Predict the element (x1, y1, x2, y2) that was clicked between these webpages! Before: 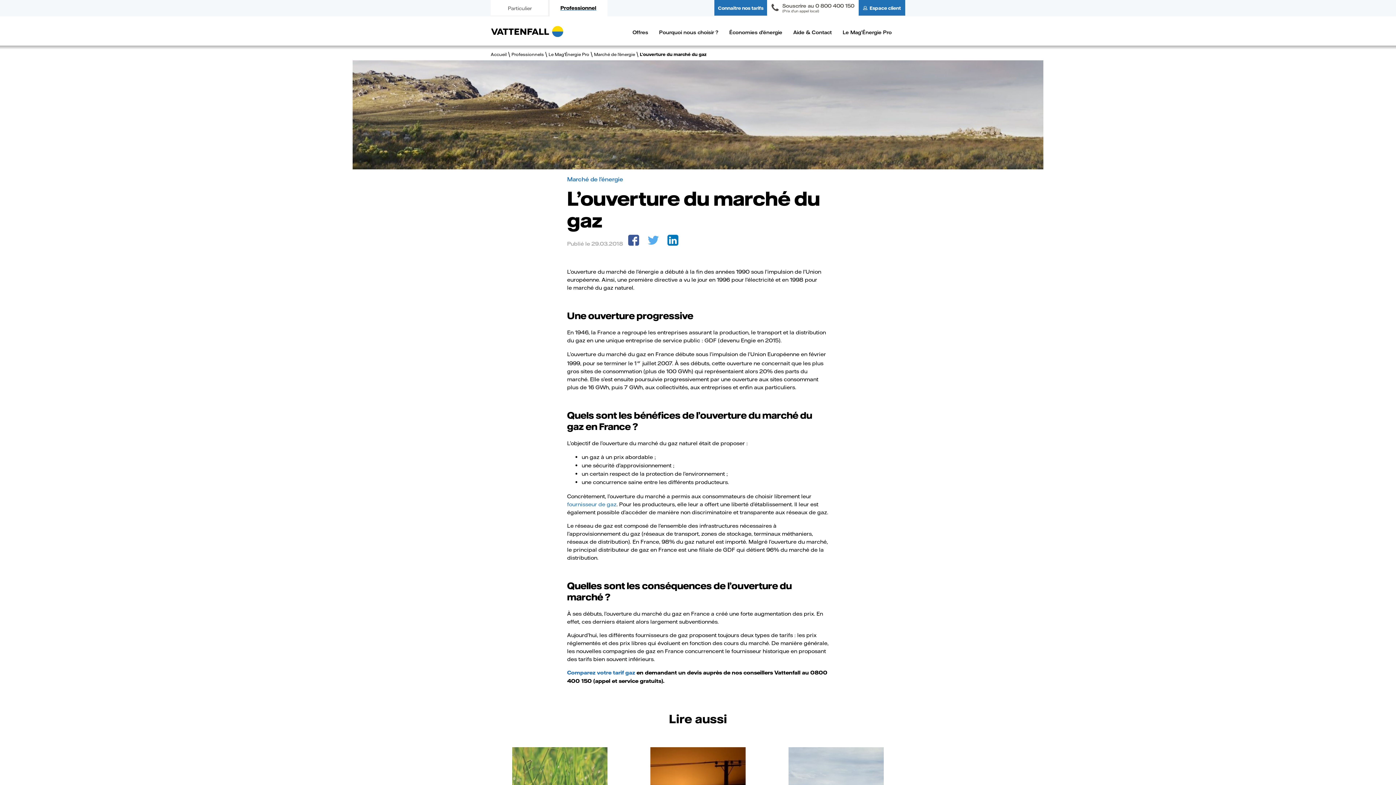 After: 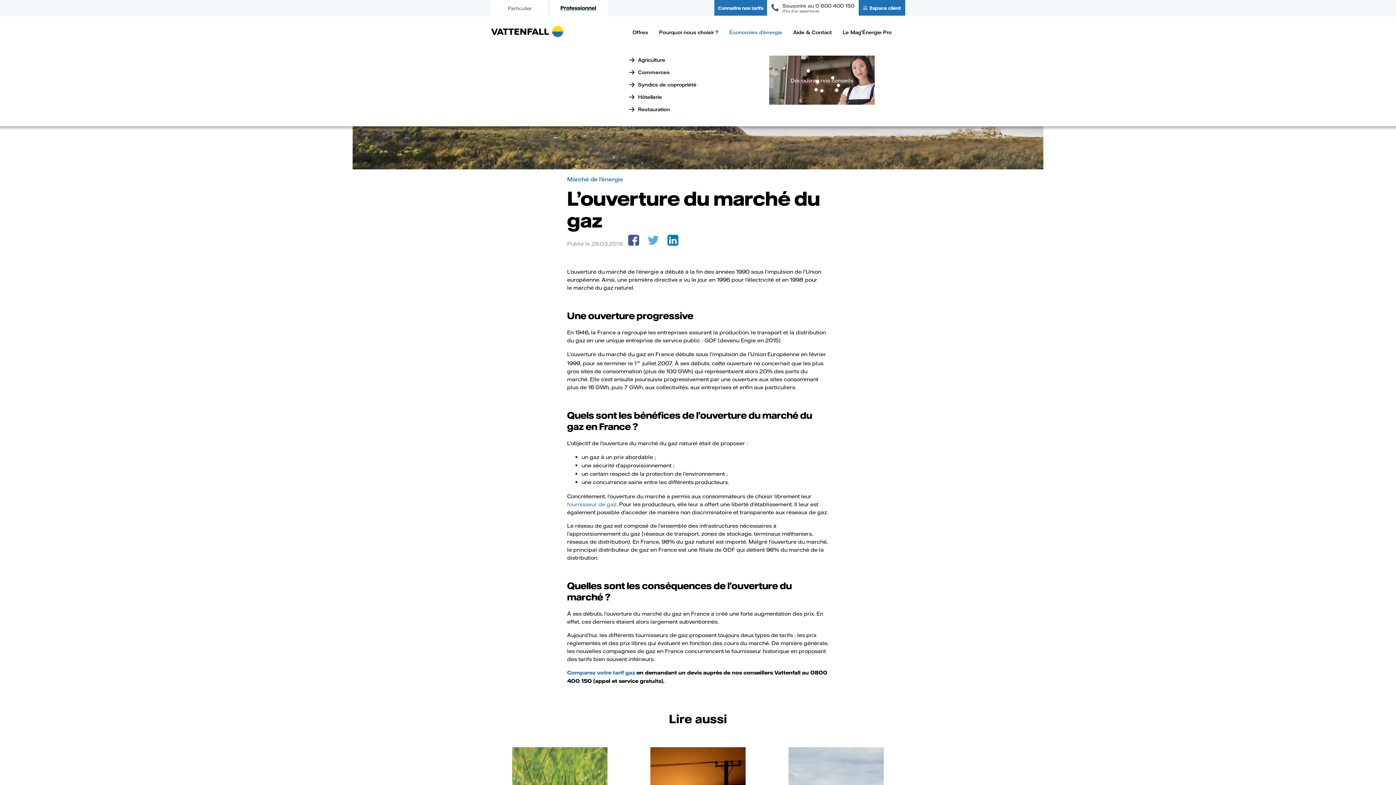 Action: bbox: (729, 27, 782, 37) label: Économies d'énergie